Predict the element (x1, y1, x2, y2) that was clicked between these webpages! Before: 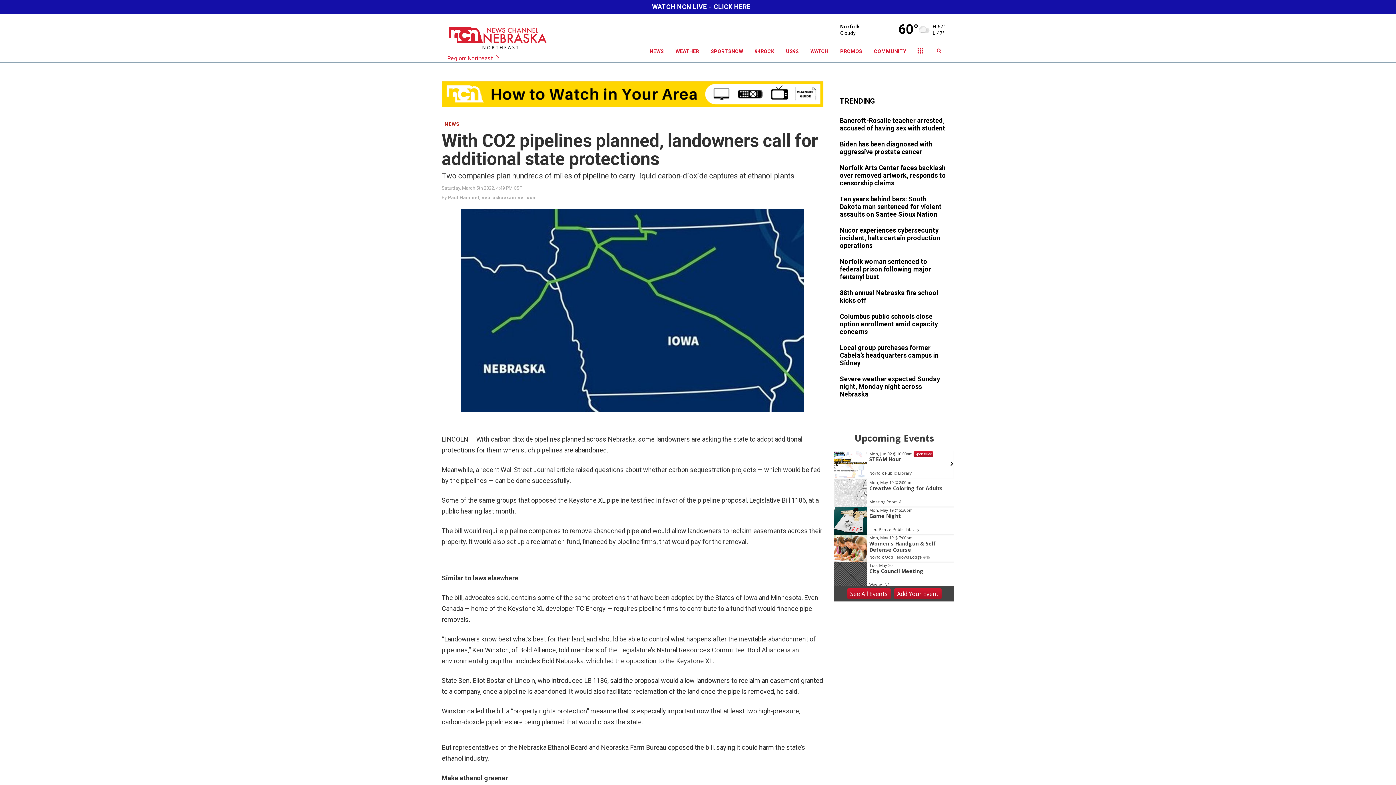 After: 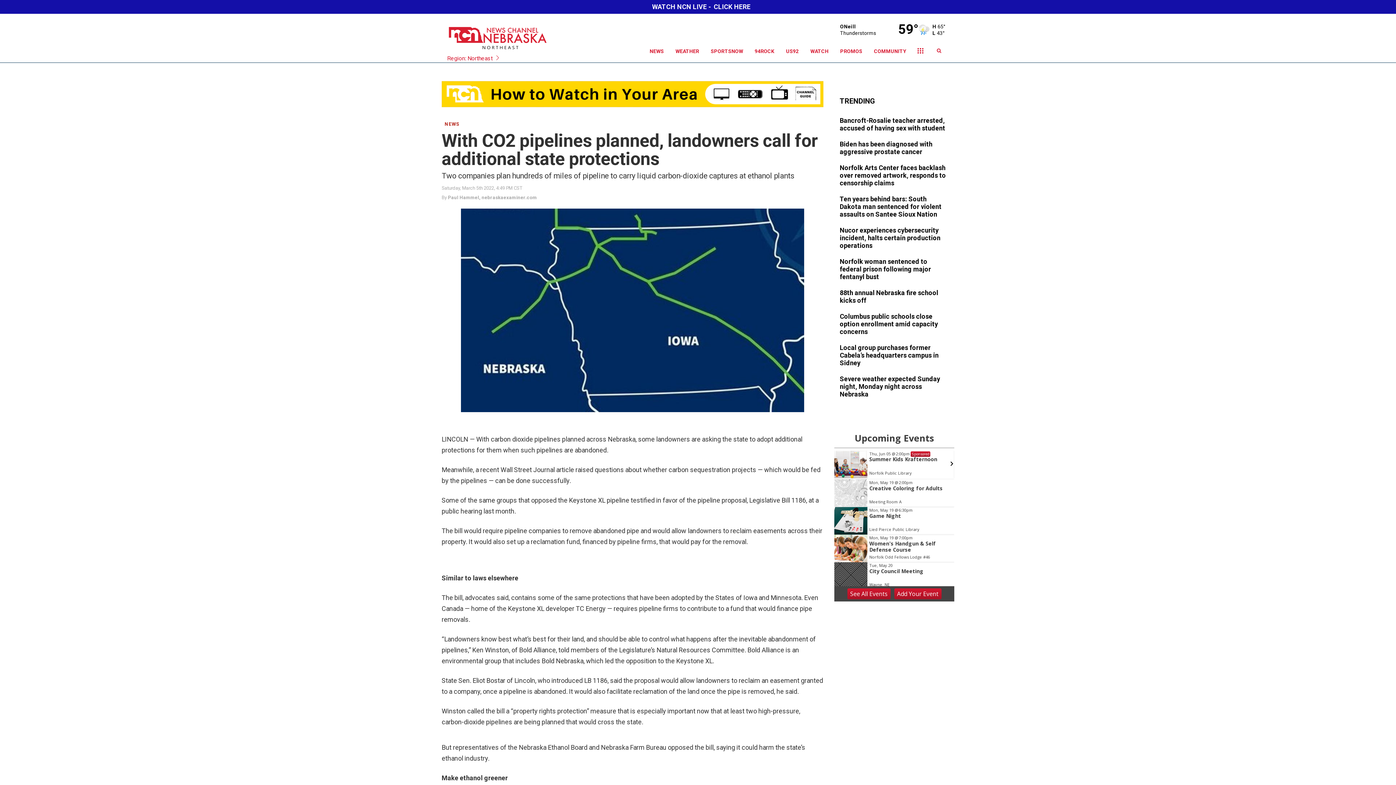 Action: bbox: (894, 588, 941, 599) label: Add Your Event